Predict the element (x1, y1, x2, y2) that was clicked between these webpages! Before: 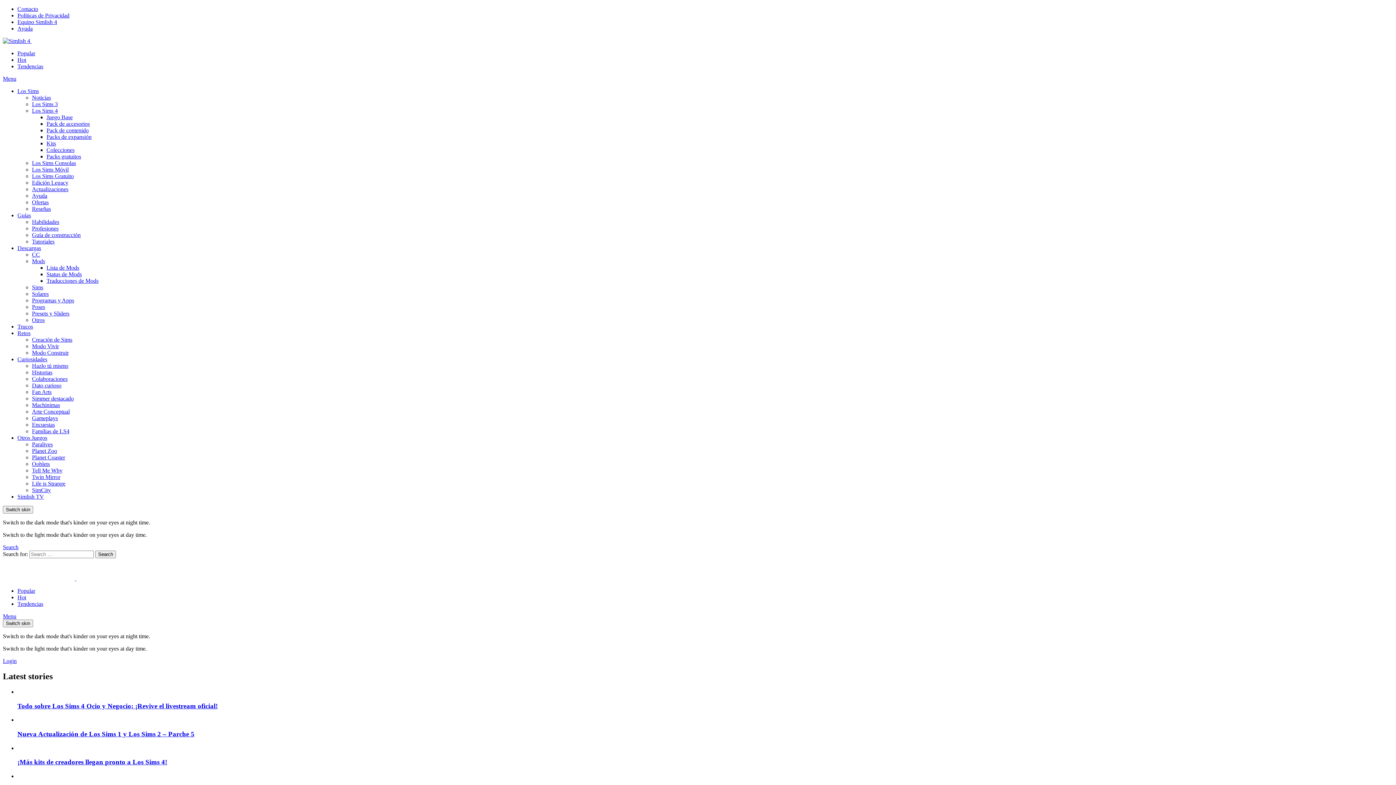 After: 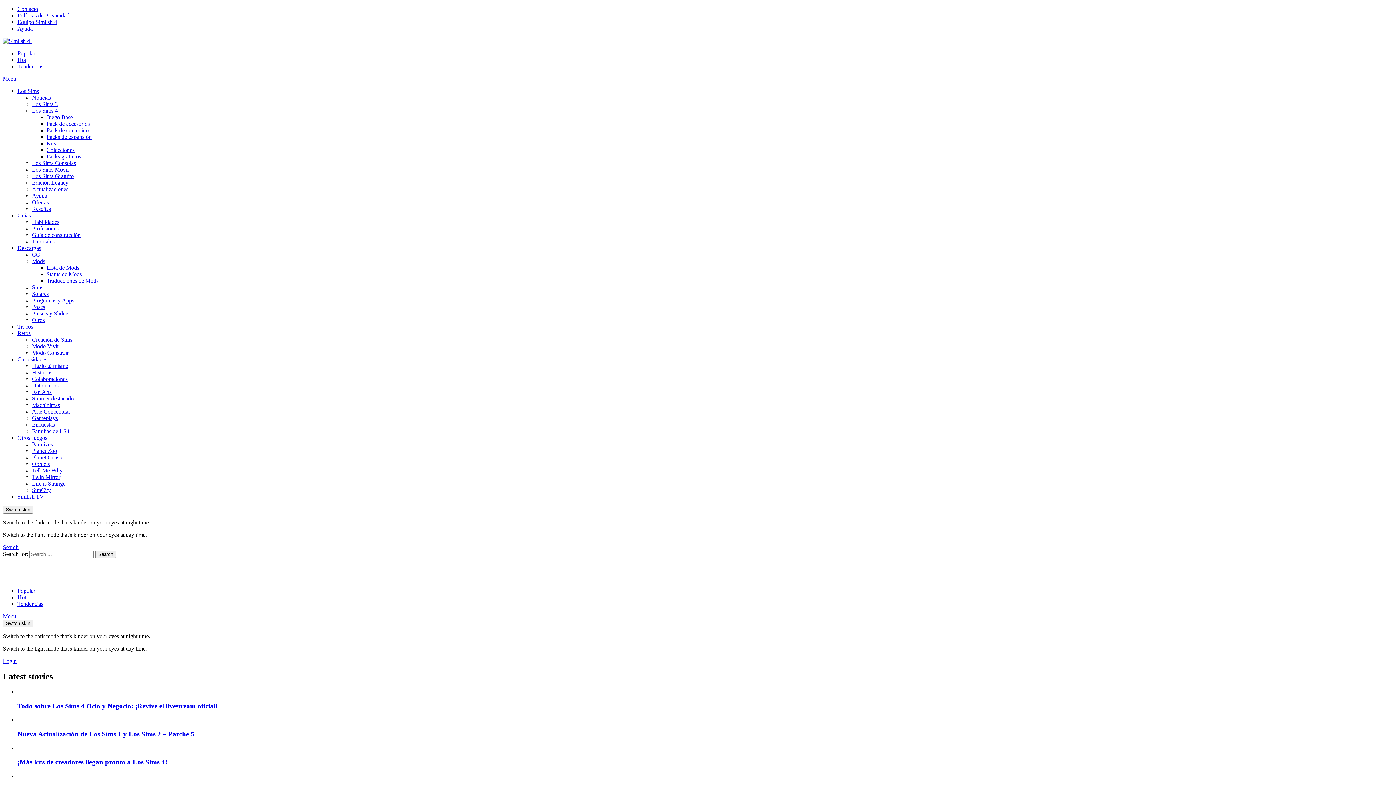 Action: bbox: (17, 330, 30, 336) label: Retos